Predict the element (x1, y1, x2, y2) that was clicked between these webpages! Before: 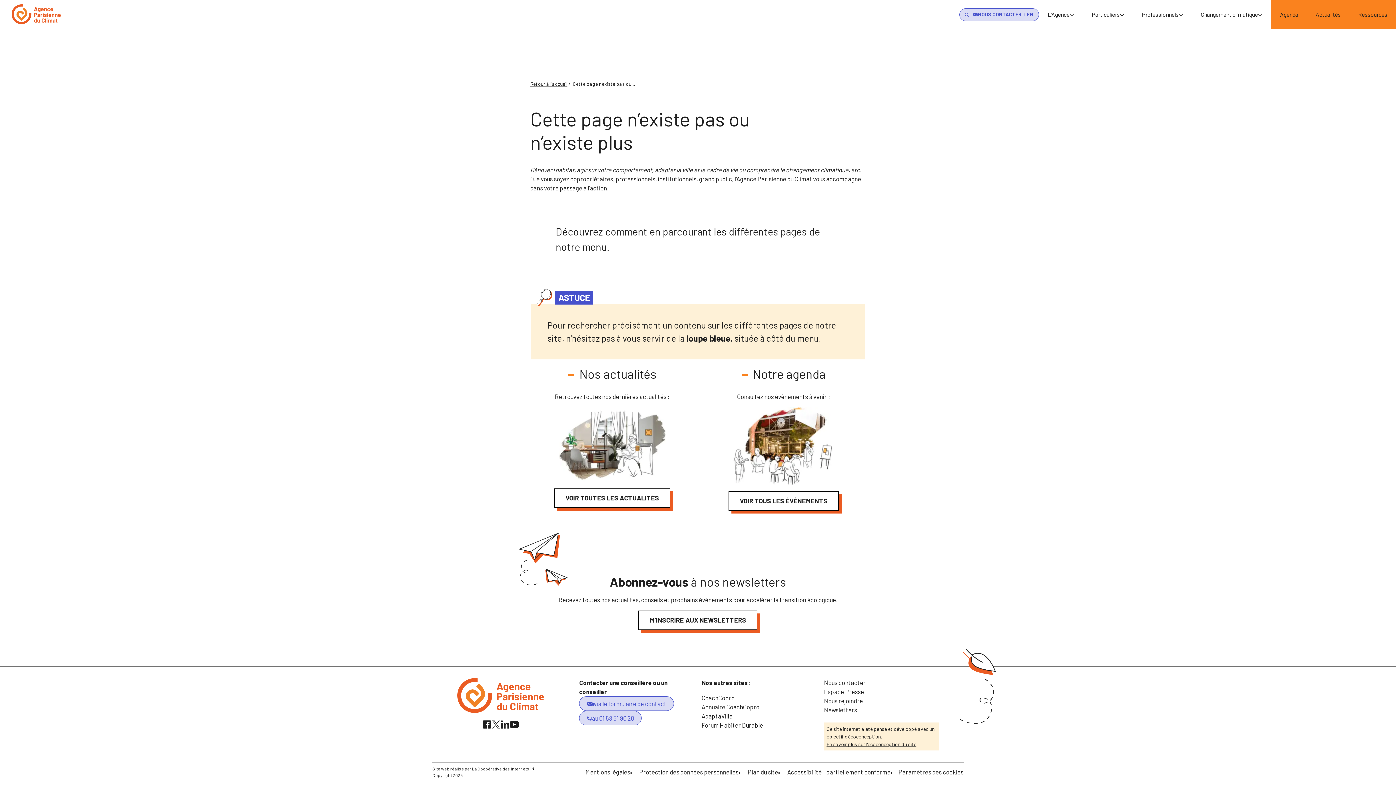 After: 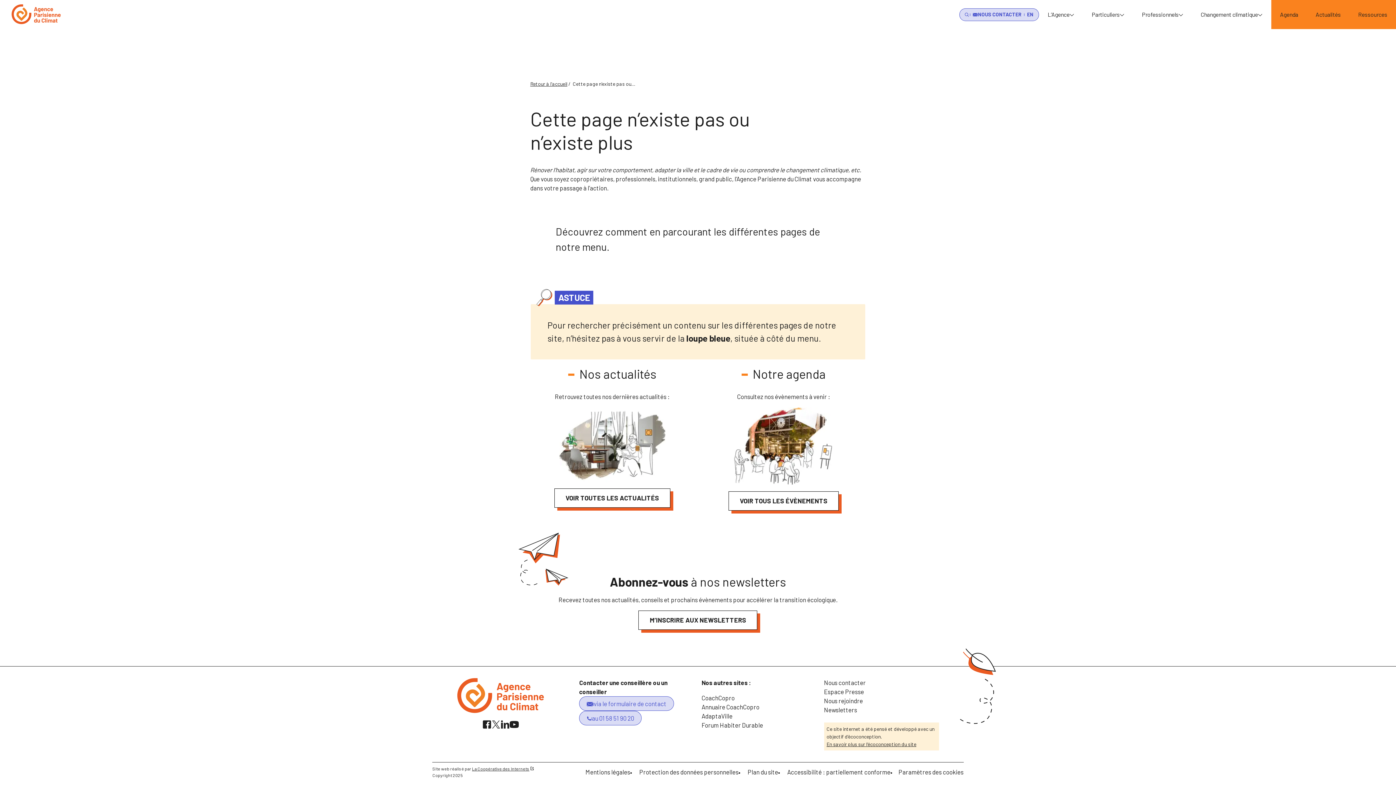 Action: bbox: (482, 720, 491, 729)